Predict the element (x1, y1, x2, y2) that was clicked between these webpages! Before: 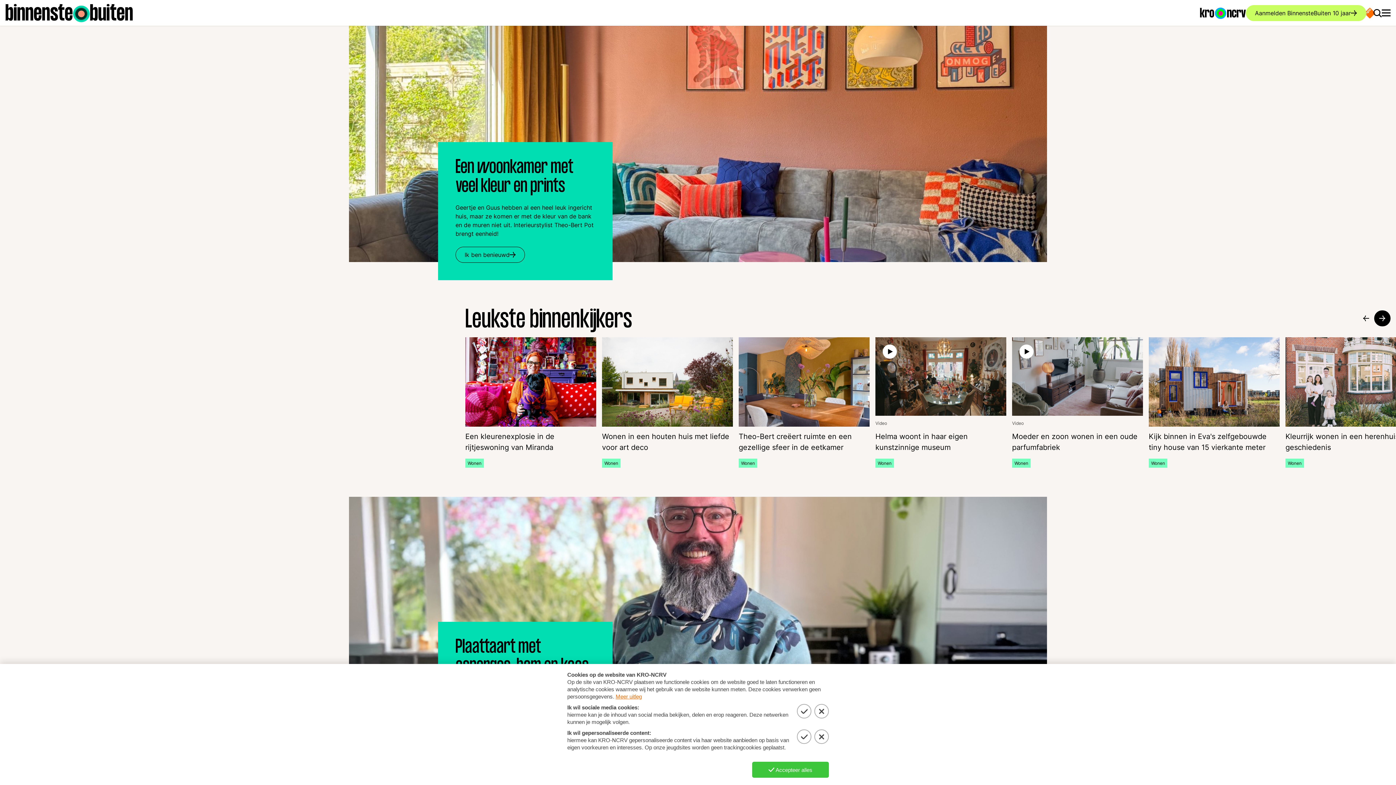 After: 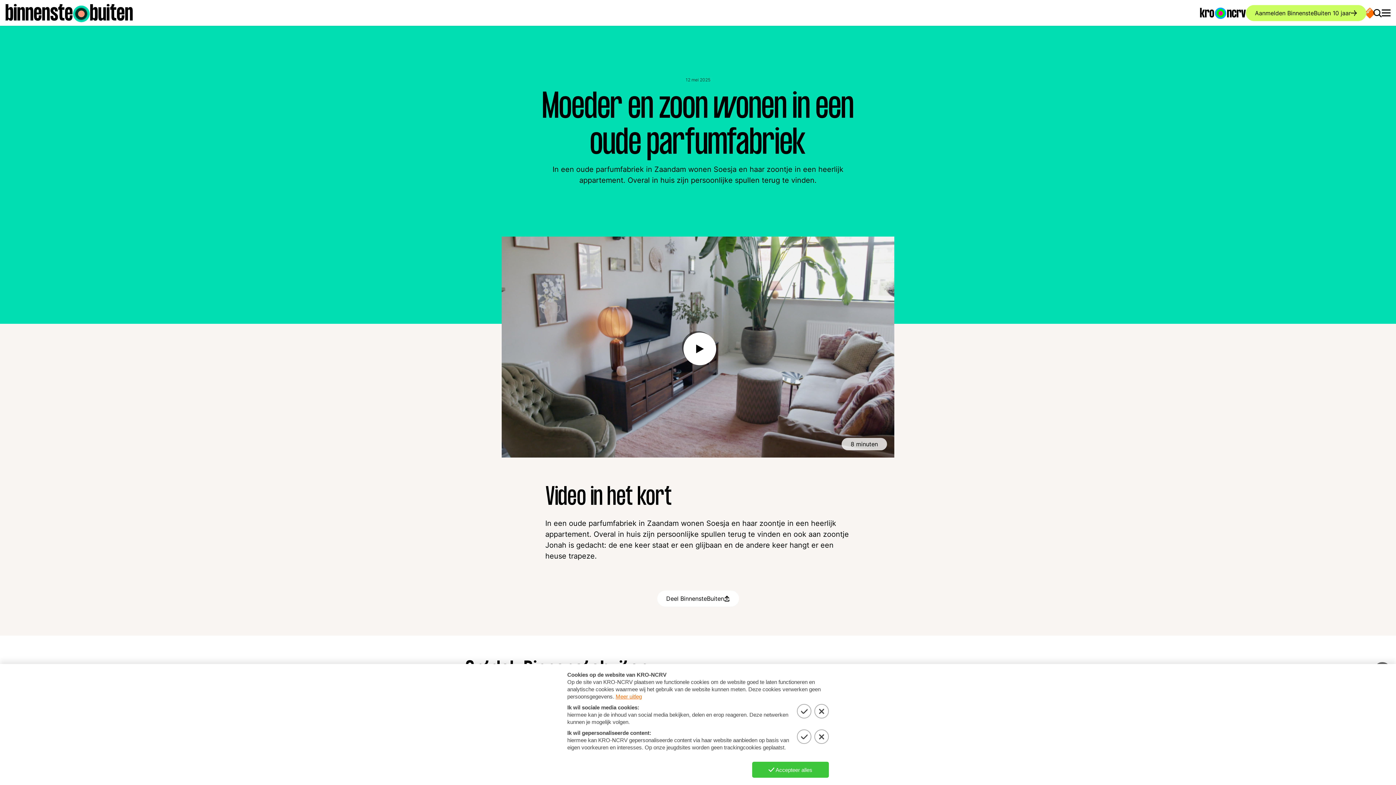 Action: label: Moeder en zoon wonen in een oude parfumfabriek bbox: (1012, 431, 1143, 453)